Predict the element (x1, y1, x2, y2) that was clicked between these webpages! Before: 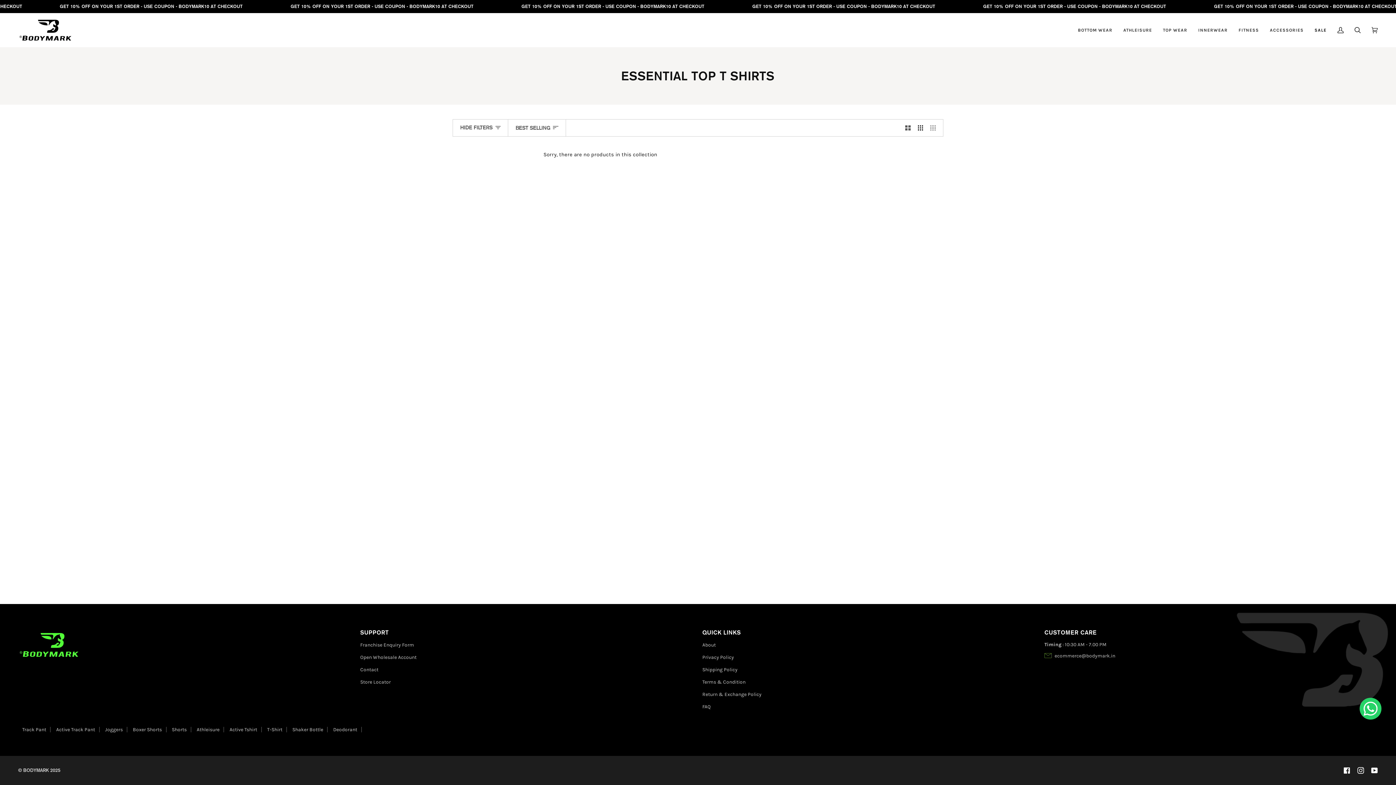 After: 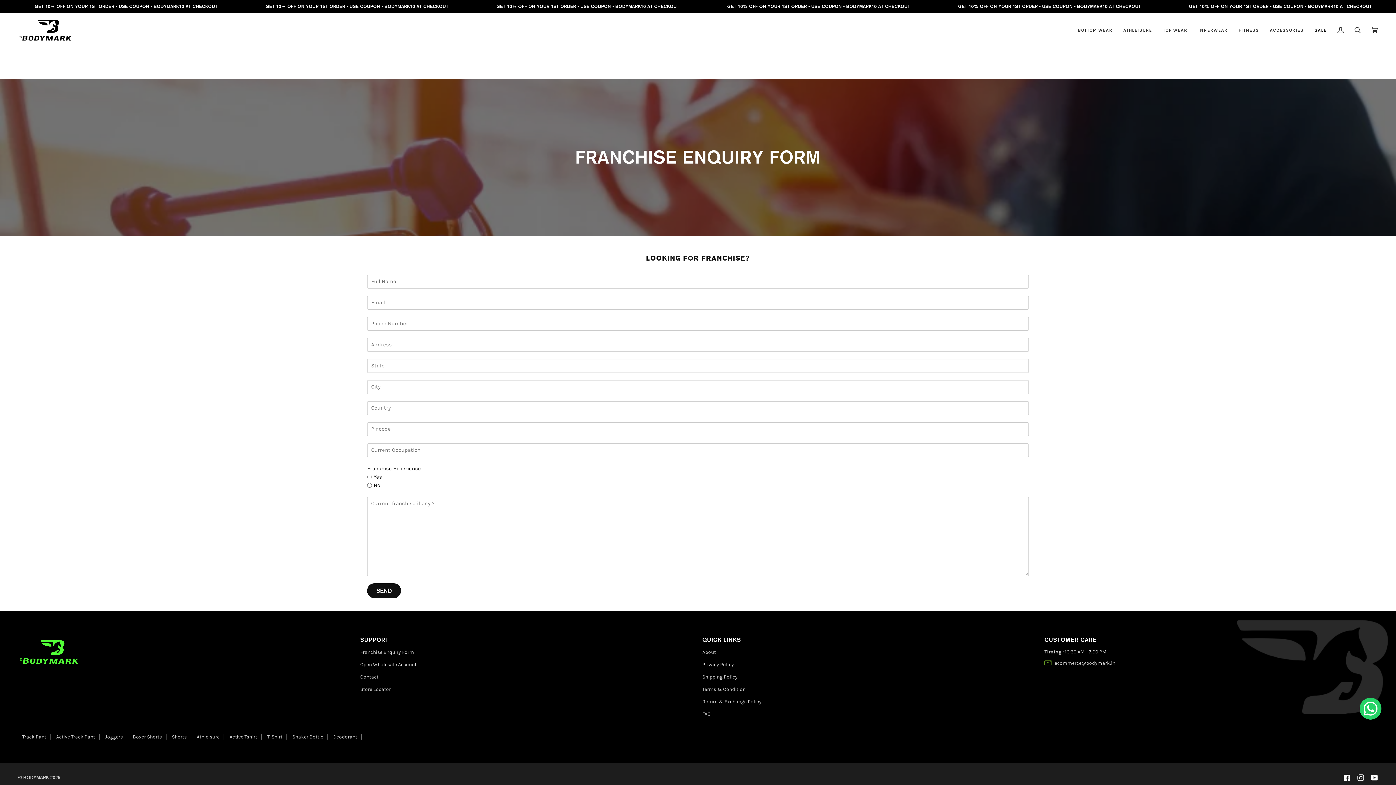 Action: label: Franchise Enquiry Form bbox: (360, 642, 414, 648)